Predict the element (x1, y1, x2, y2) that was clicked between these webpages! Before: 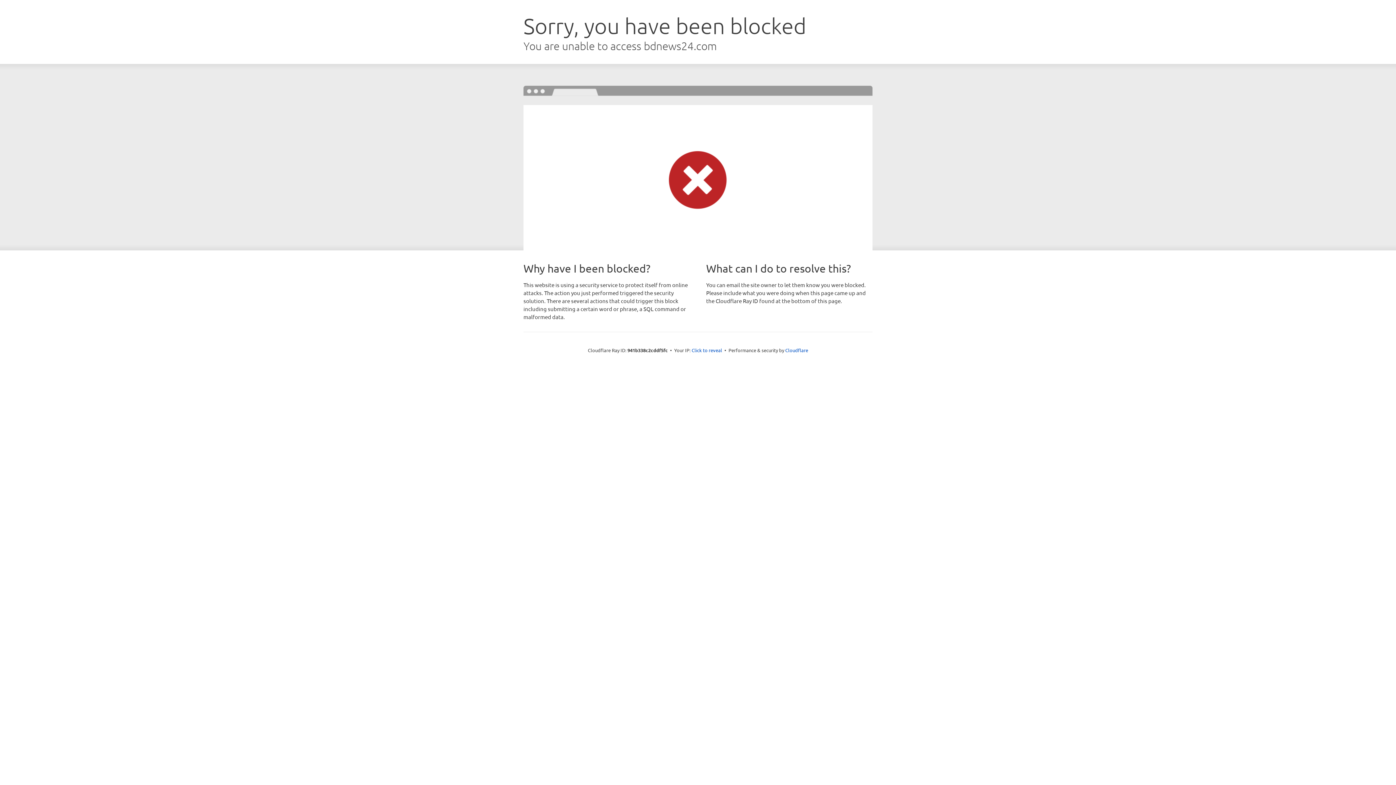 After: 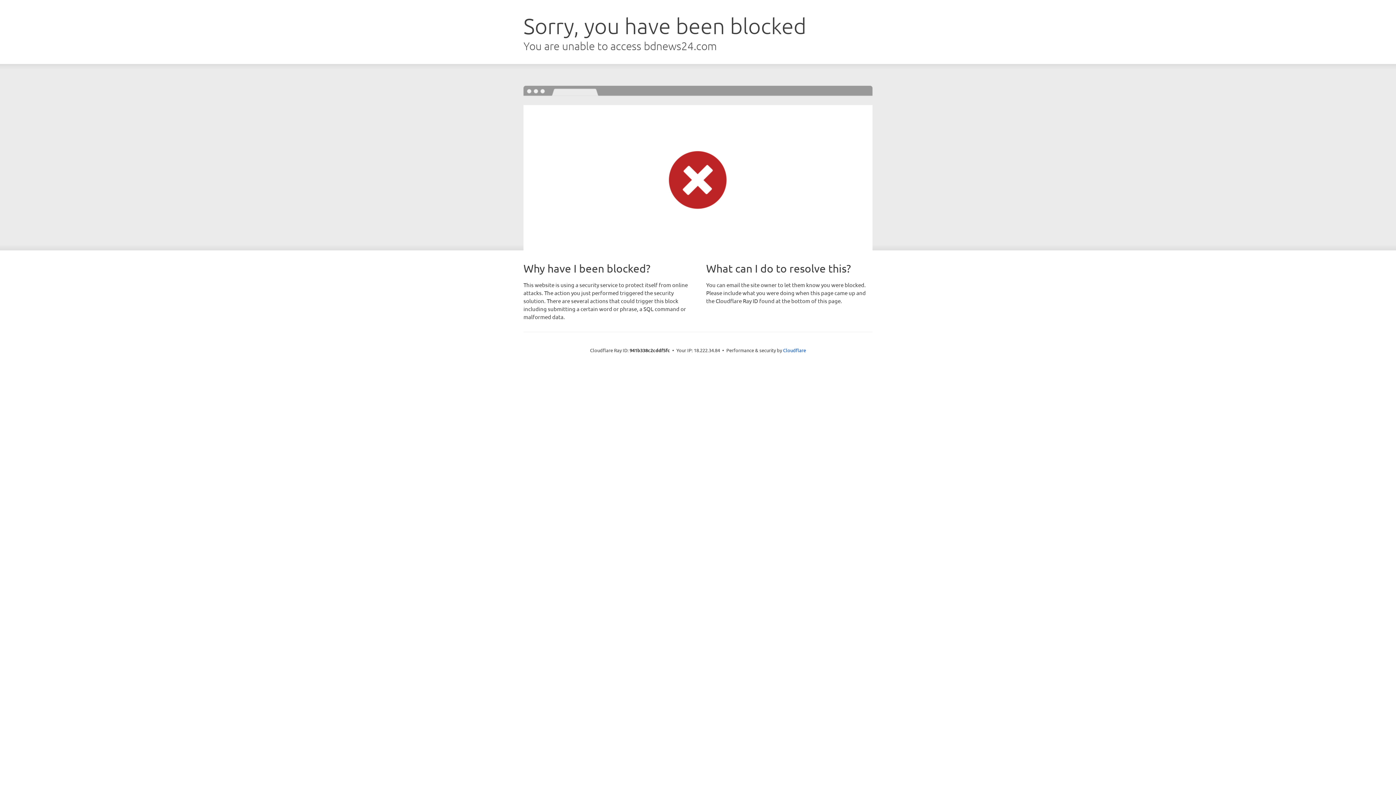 Action: bbox: (691, 346, 722, 353) label: Click to reveal